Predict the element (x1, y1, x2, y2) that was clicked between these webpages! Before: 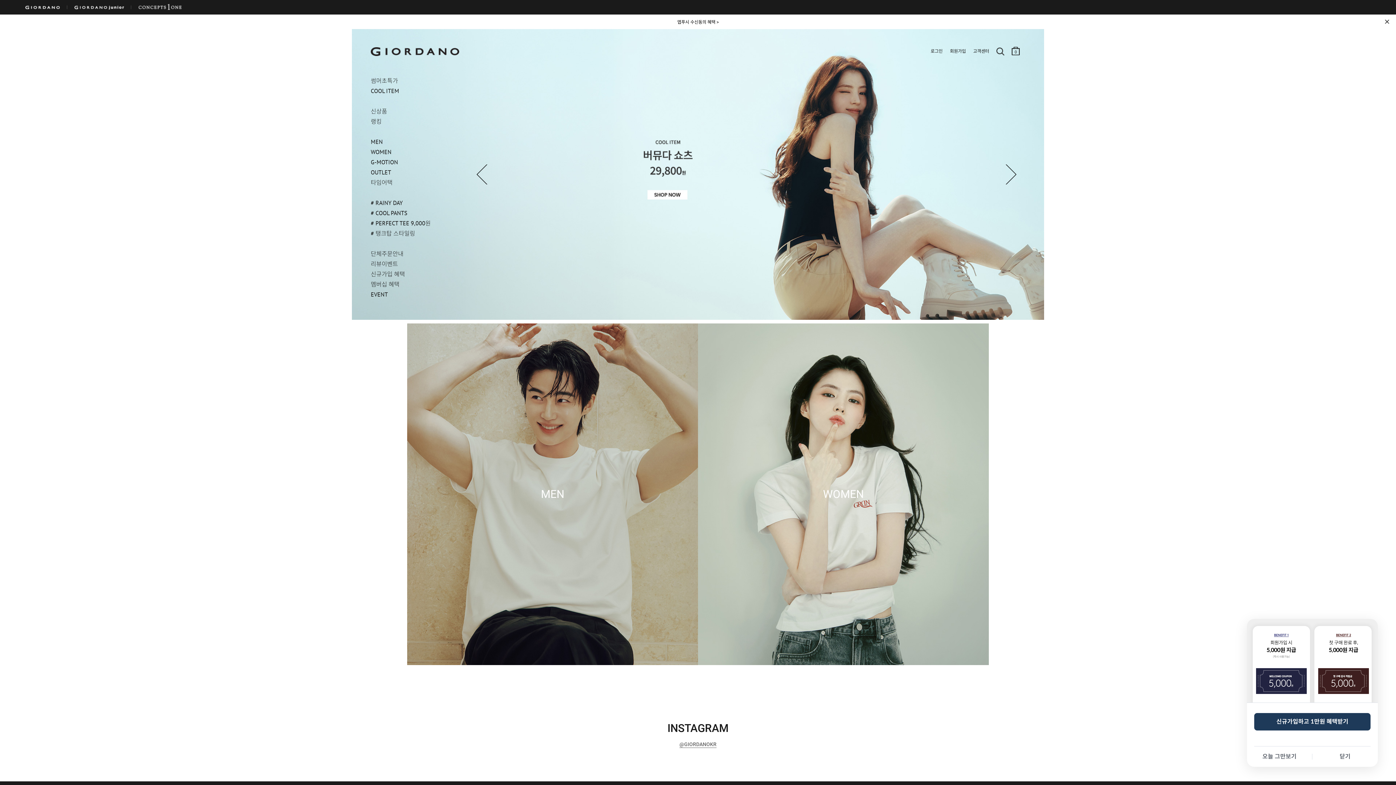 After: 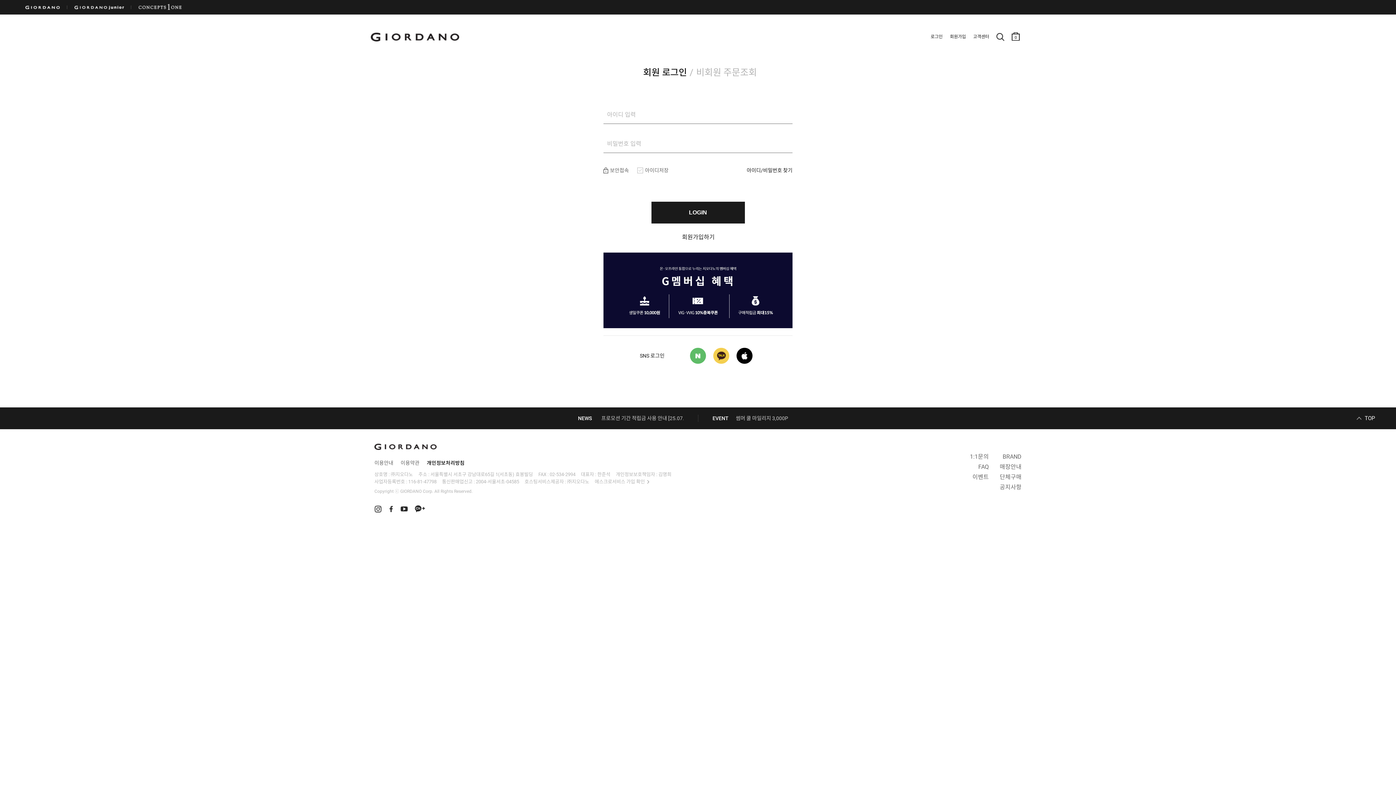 Action: label: 로그인 bbox: (930, 46, 942, 55)